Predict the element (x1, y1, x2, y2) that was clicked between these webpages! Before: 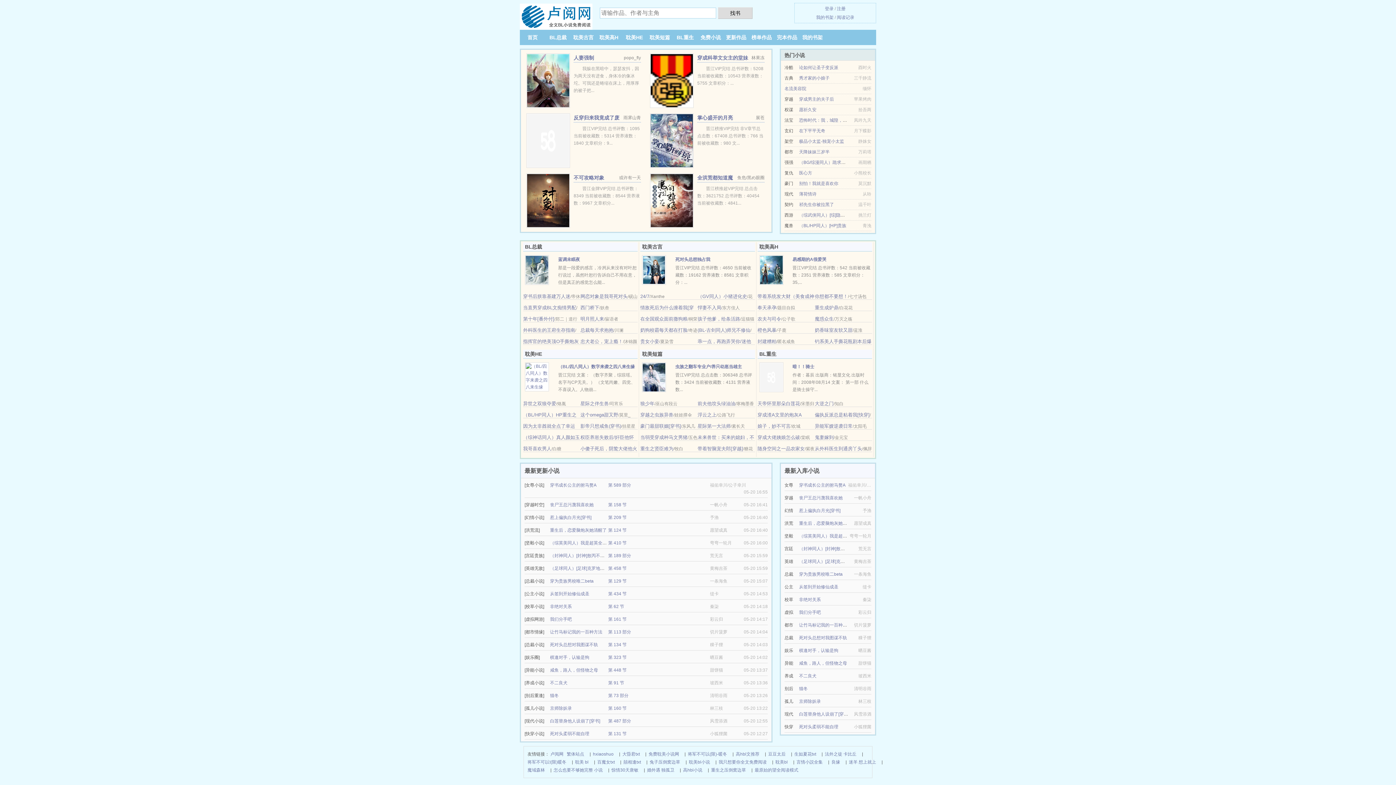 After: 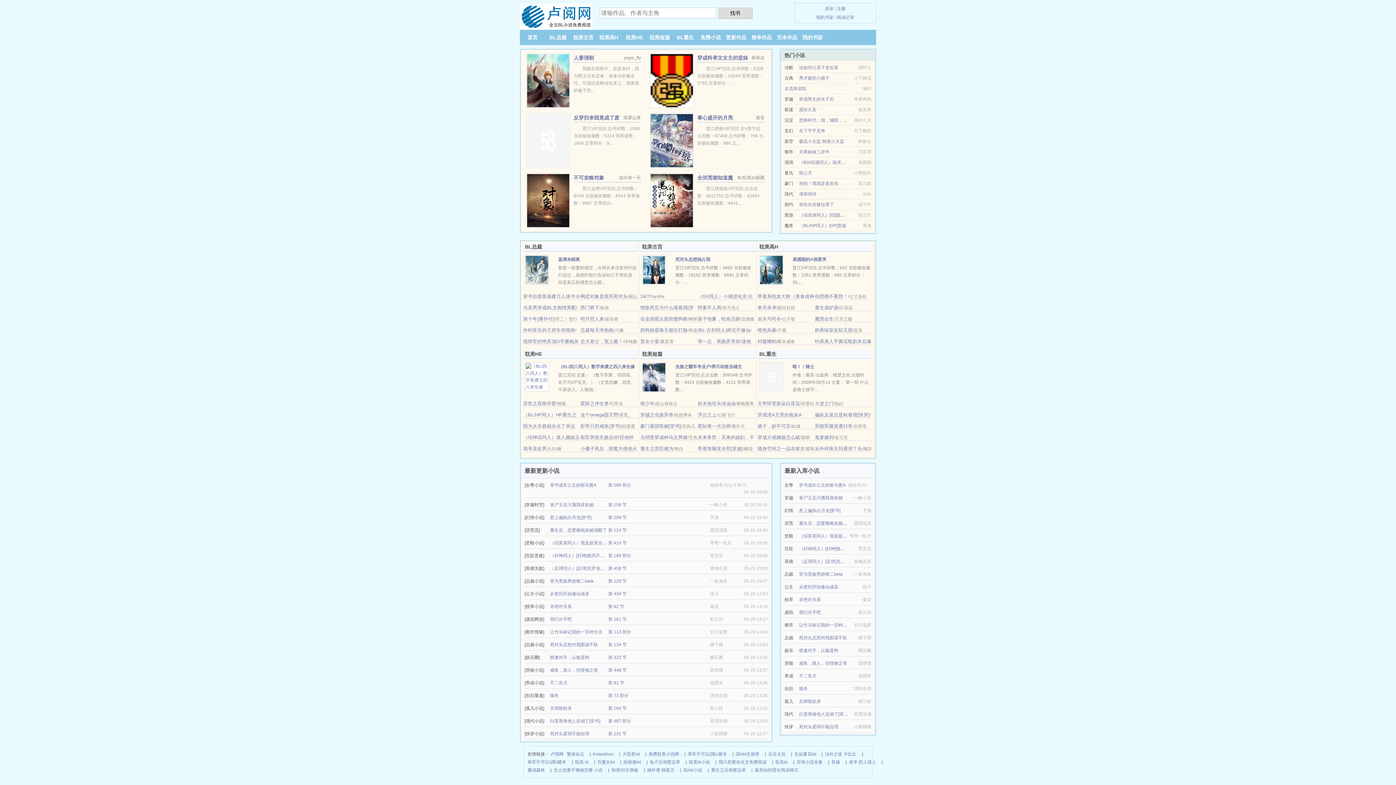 Action: label: 异能军嫂逆袭日常 bbox: (815, 423, 852, 429)